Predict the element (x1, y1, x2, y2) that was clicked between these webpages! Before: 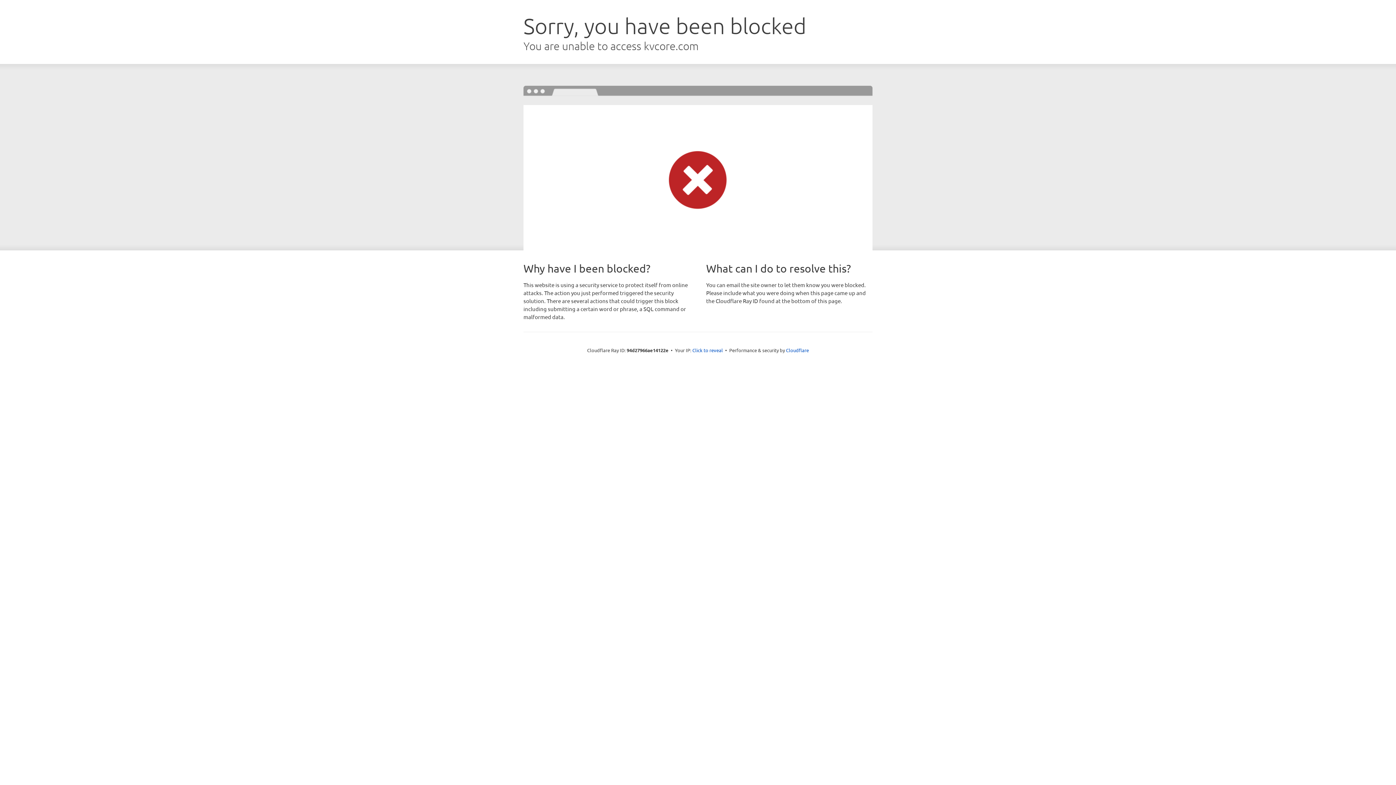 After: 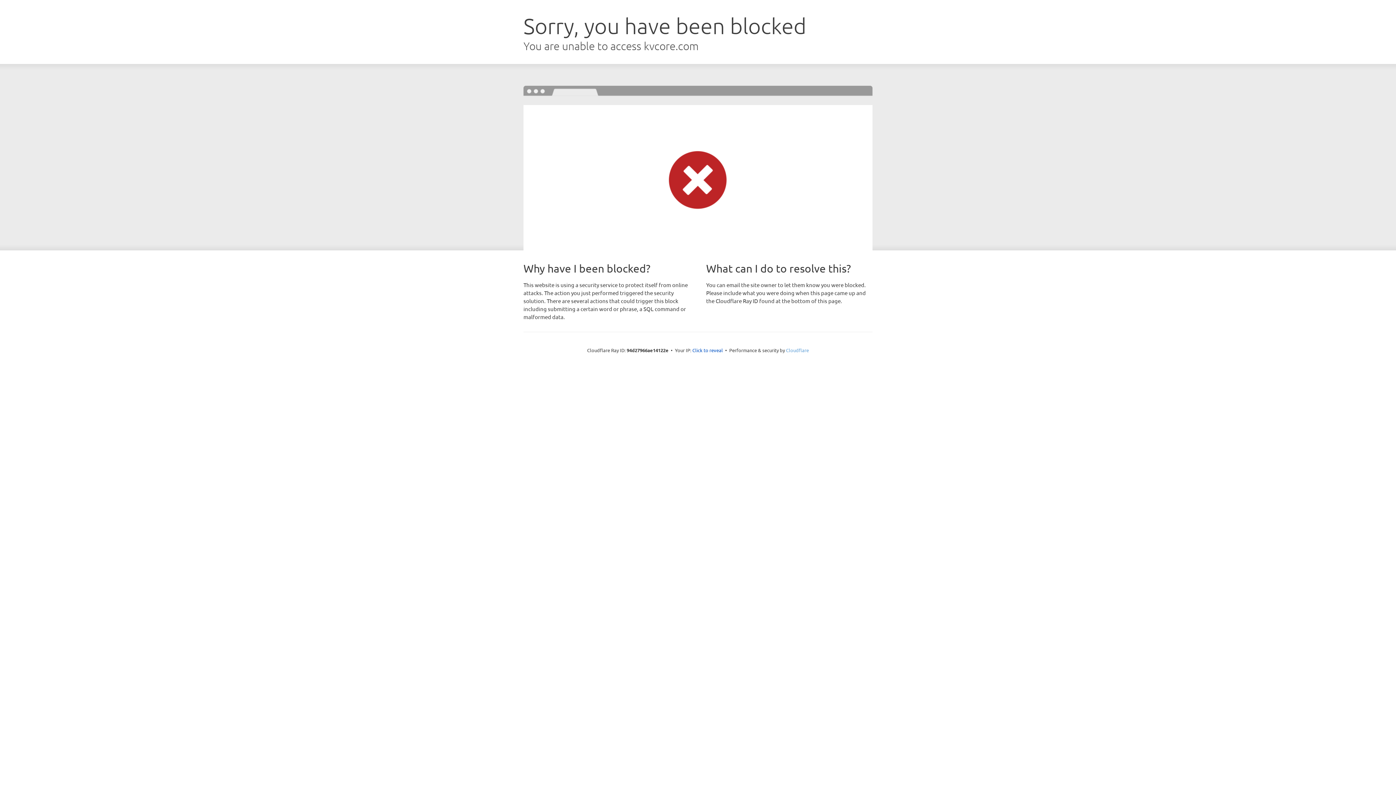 Action: label: Cloudflare bbox: (786, 347, 809, 353)